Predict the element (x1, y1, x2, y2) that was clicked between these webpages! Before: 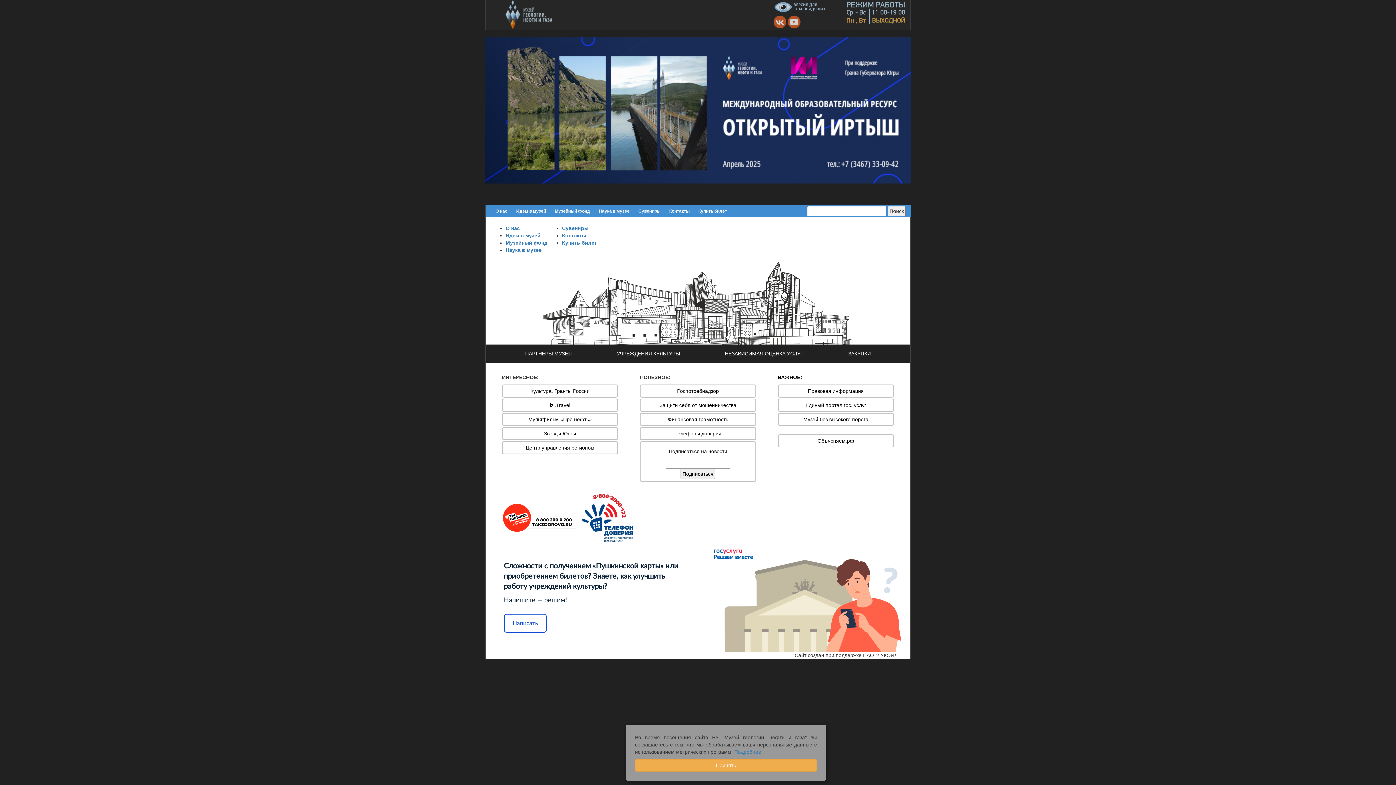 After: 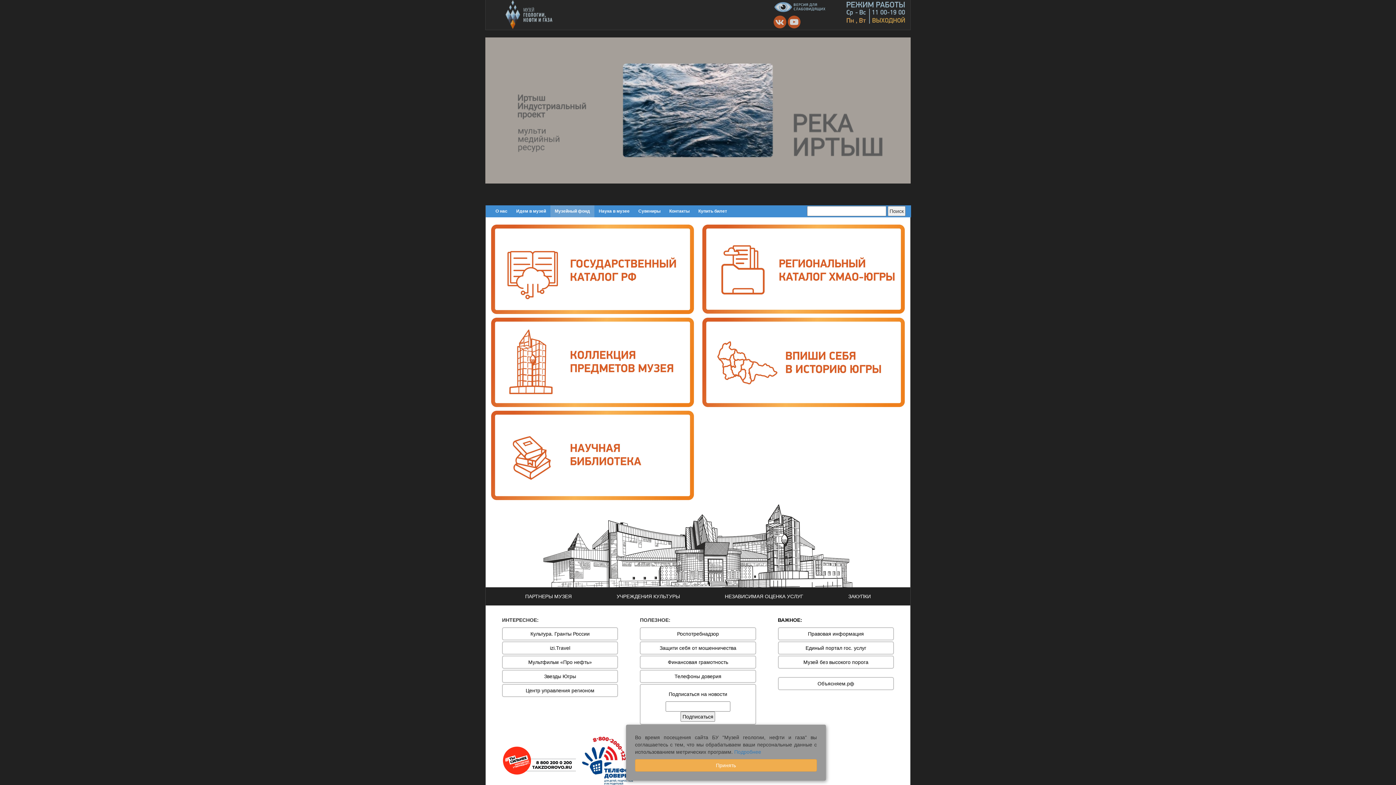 Action: bbox: (505, 240, 547, 245) label: Музейный фонд